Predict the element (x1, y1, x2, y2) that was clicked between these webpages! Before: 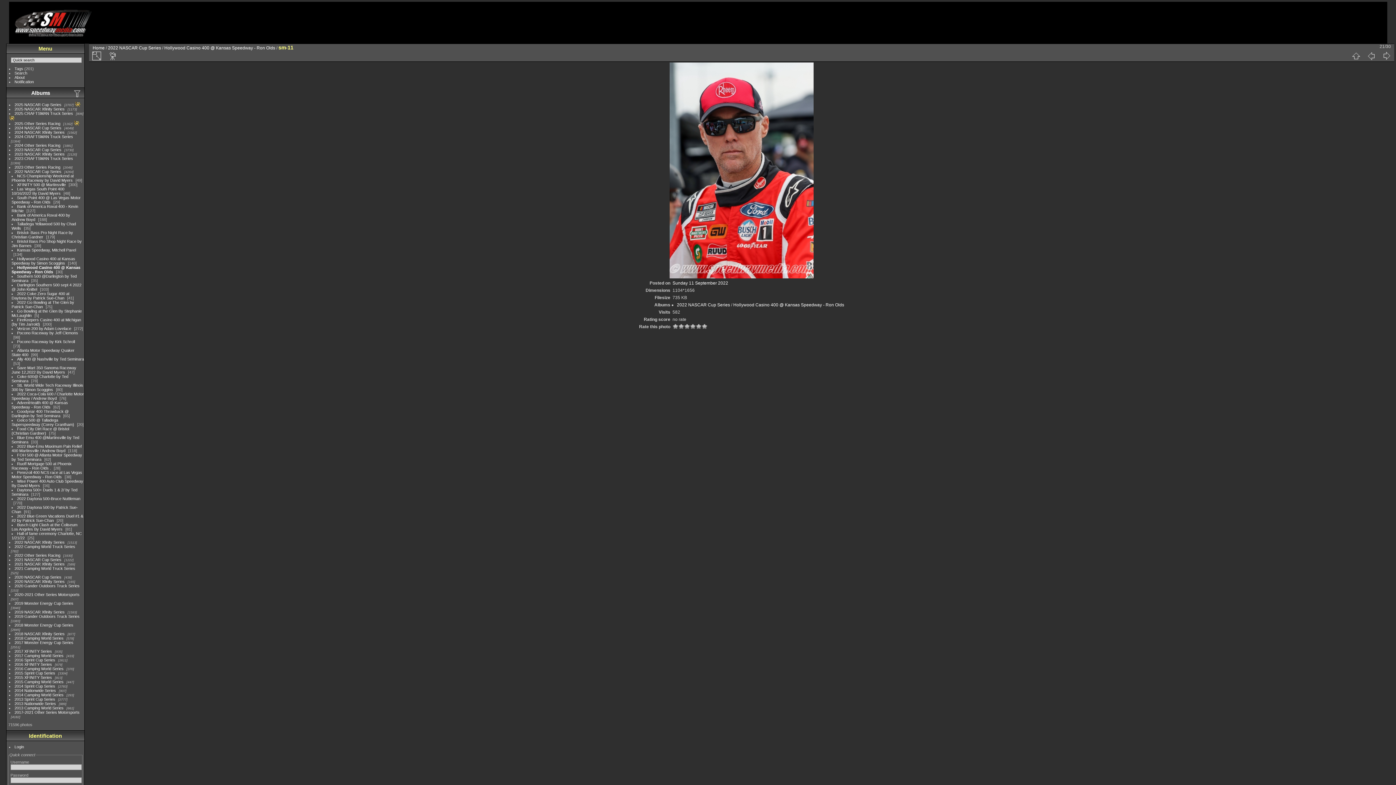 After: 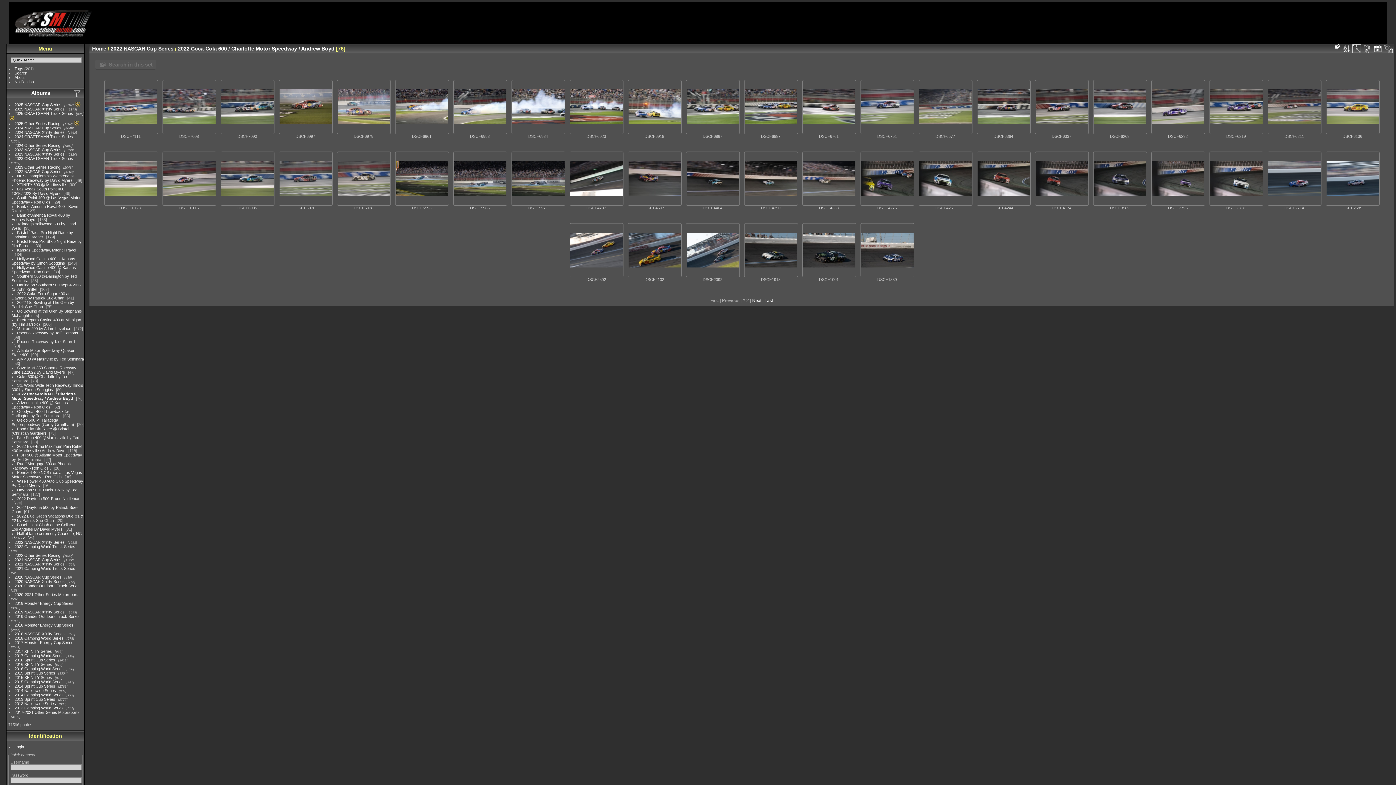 Action: bbox: (11, 392, 84, 400) label: 2022 Coca-Cola 600 / Charlotte Motor Speedway / Andrew Boyd